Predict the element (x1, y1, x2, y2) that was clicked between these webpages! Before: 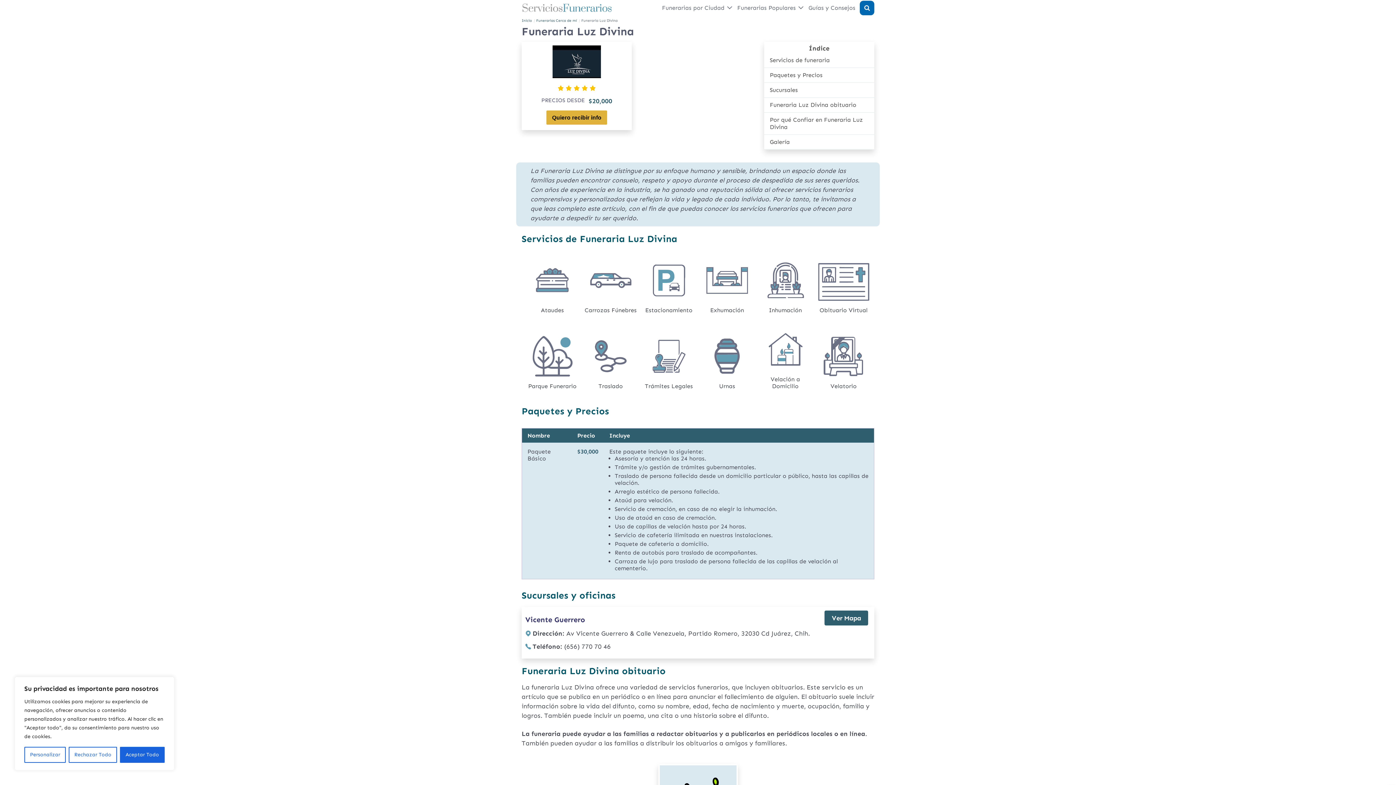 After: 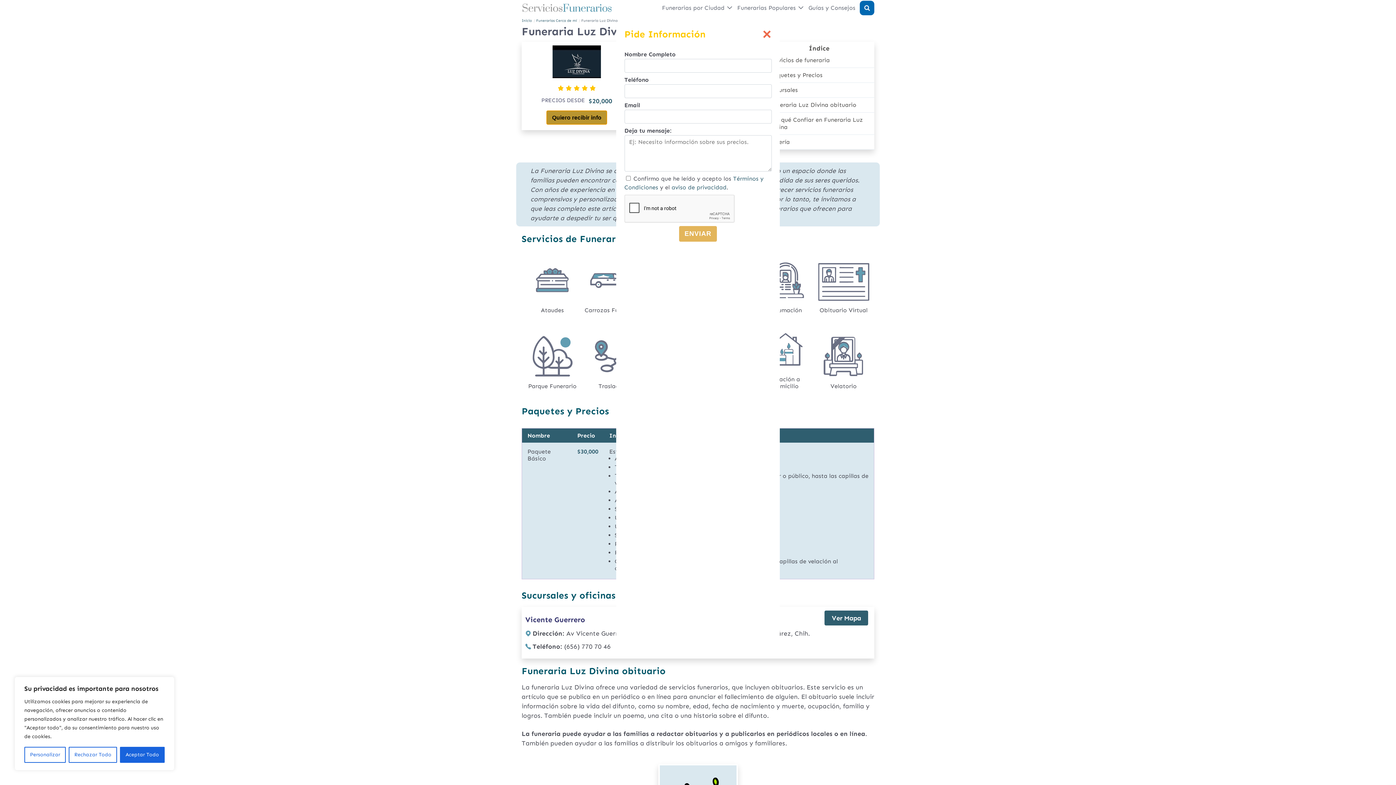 Action: label: Quiero recibir info bbox: (546, 110, 607, 124)